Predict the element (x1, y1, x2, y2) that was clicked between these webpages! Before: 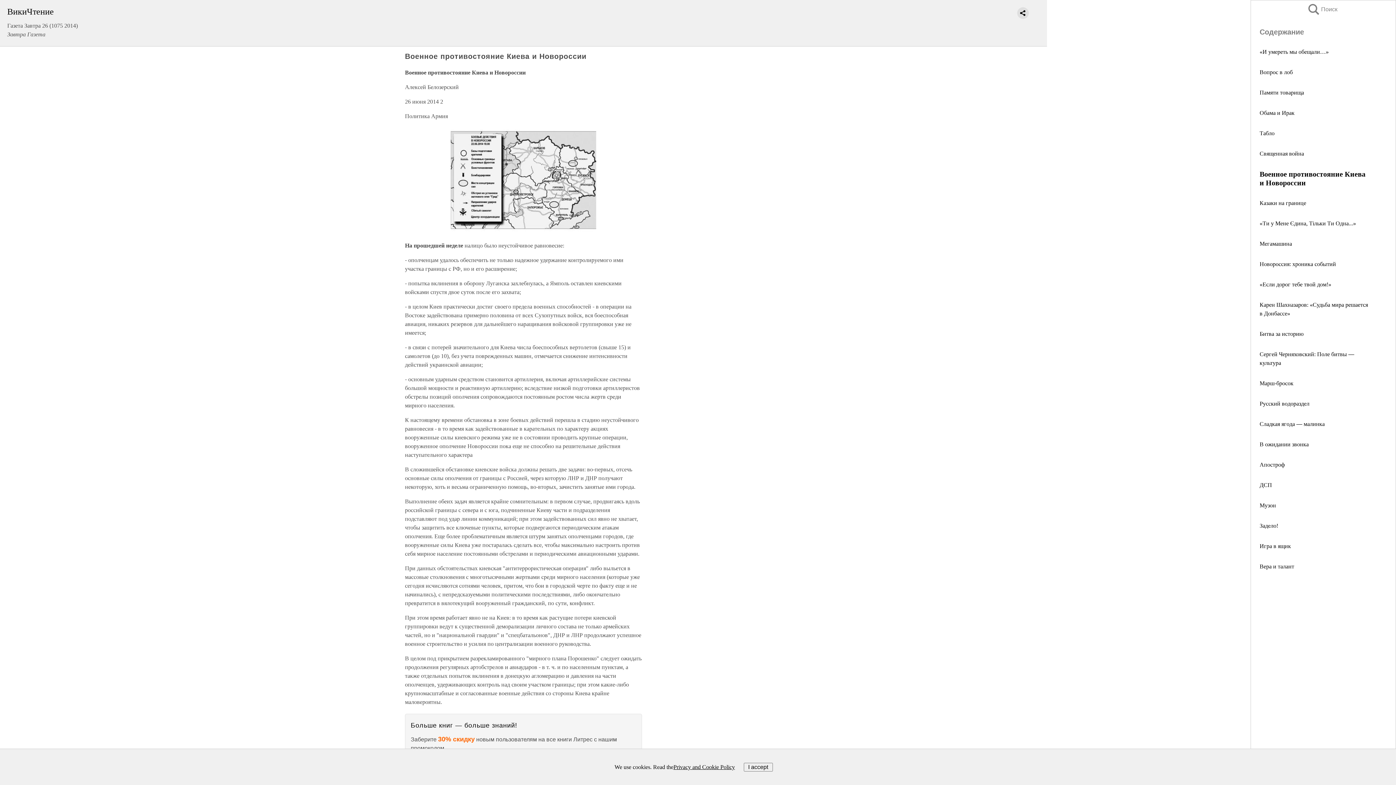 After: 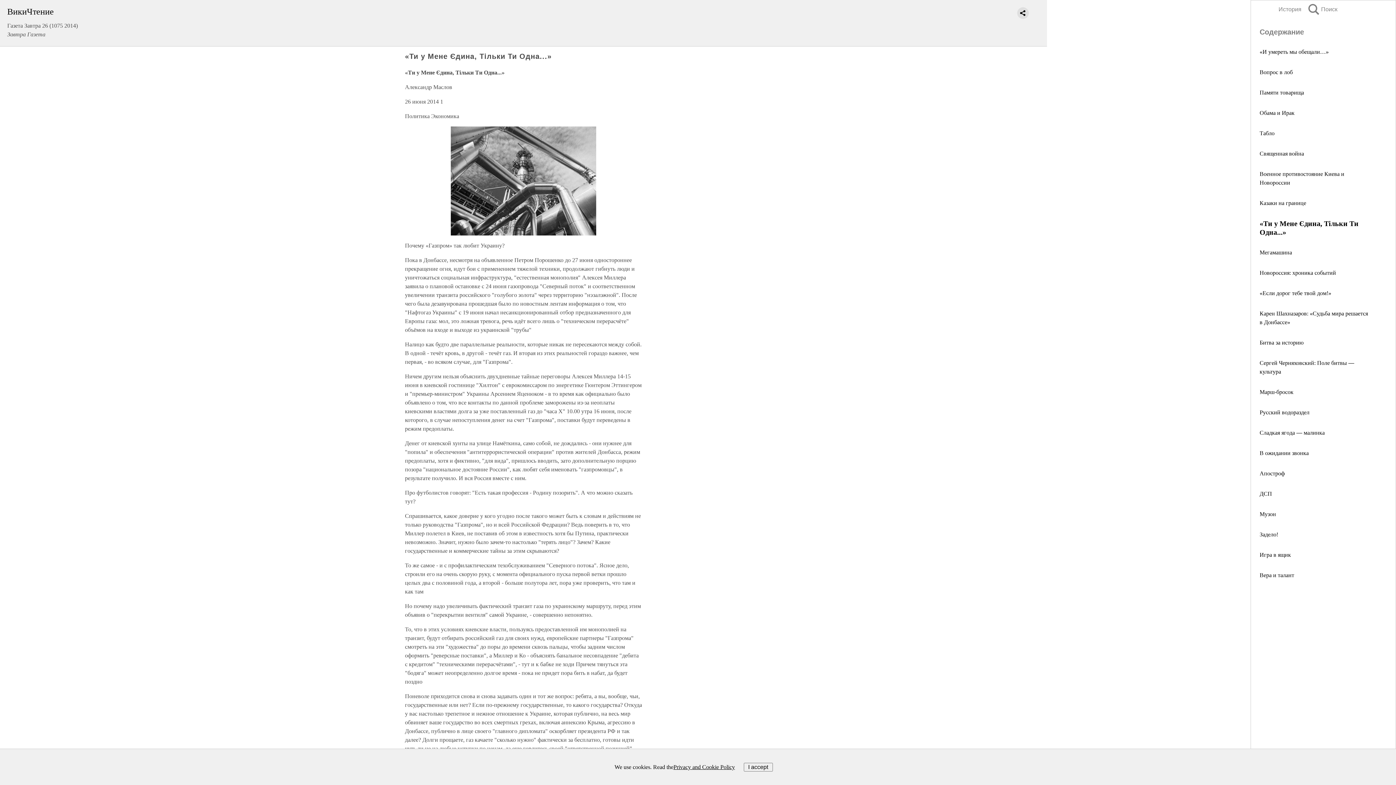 Action: bbox: (1260, 220, 1356, 226) label: «Ти у Мене Єдина, Тiльки Ти Одна...»